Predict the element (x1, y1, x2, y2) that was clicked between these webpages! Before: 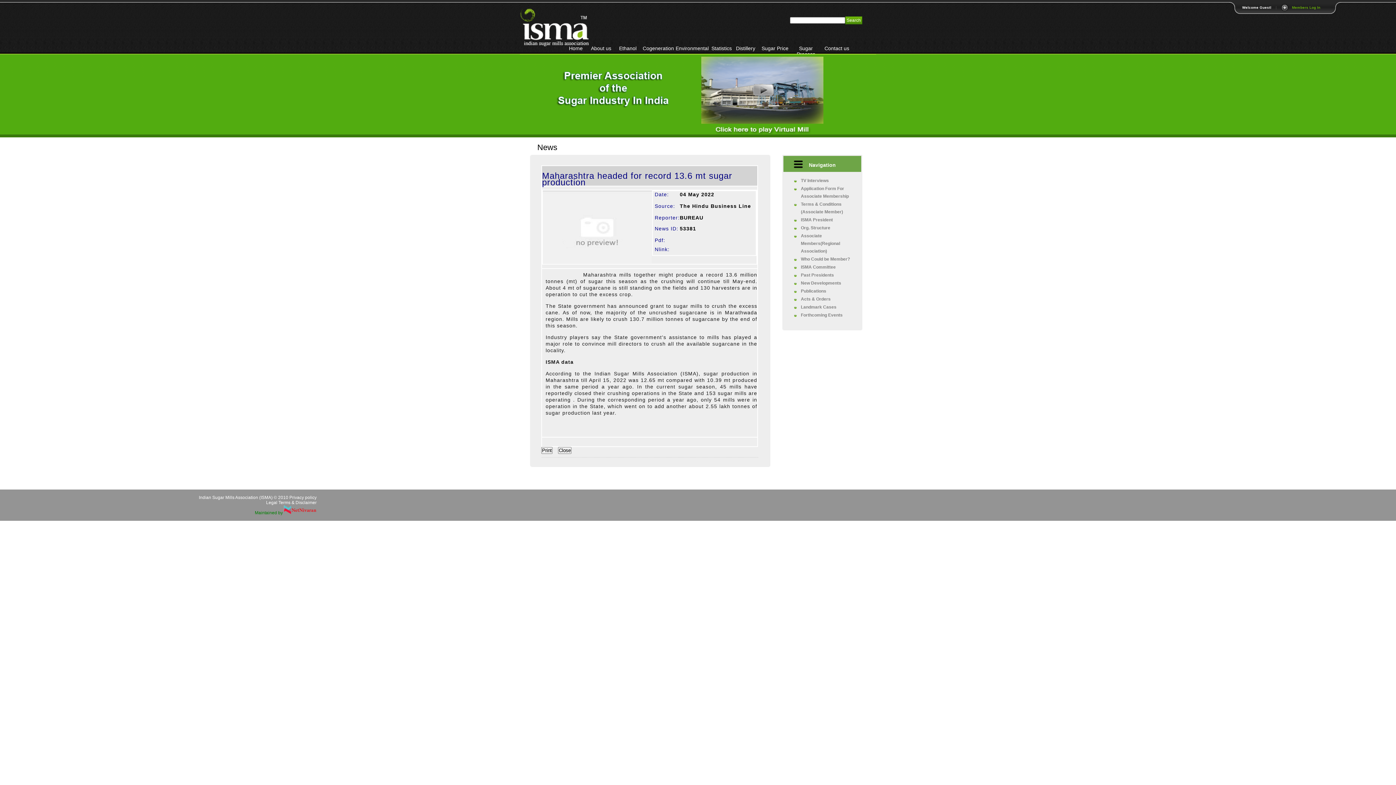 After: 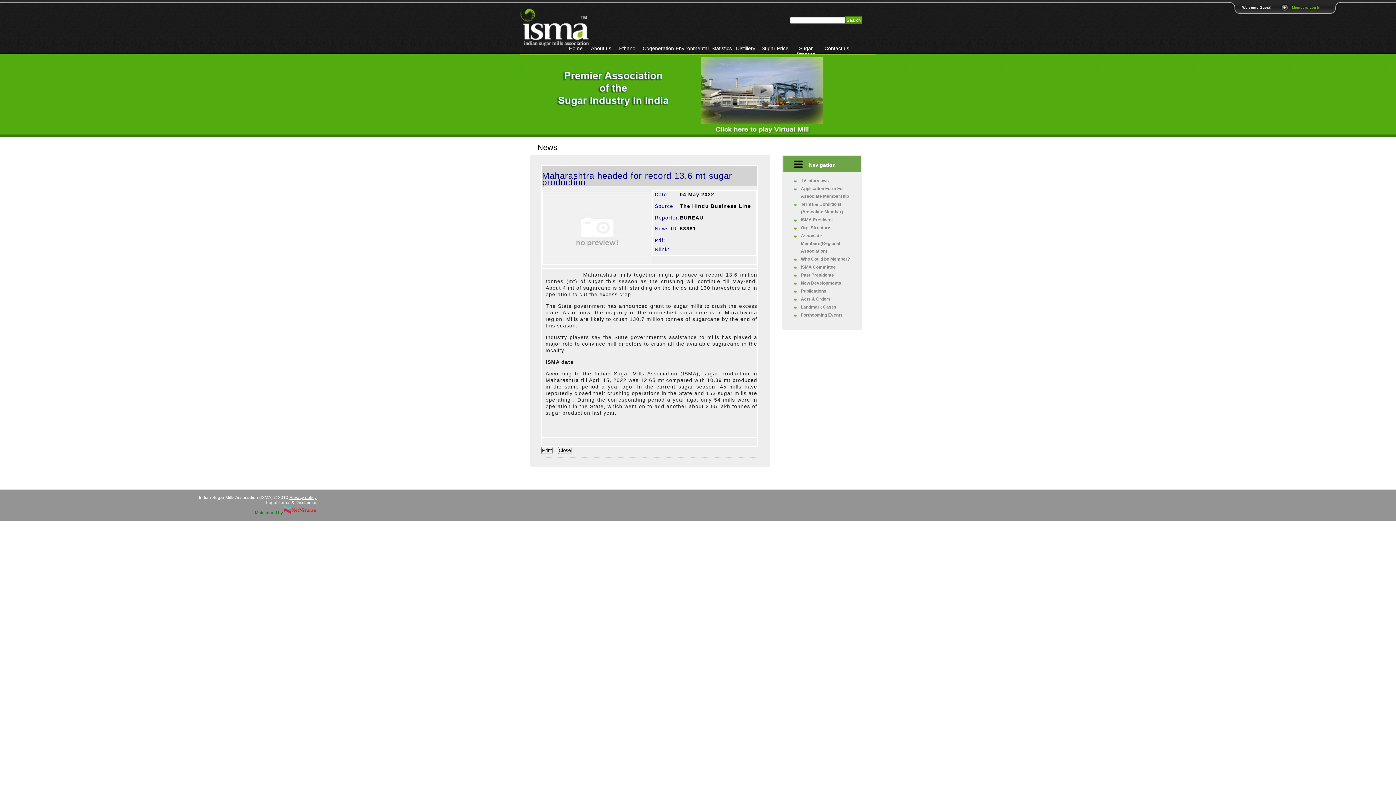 Action: bbox: (289, 495, 316, 500) label: Privacy policy